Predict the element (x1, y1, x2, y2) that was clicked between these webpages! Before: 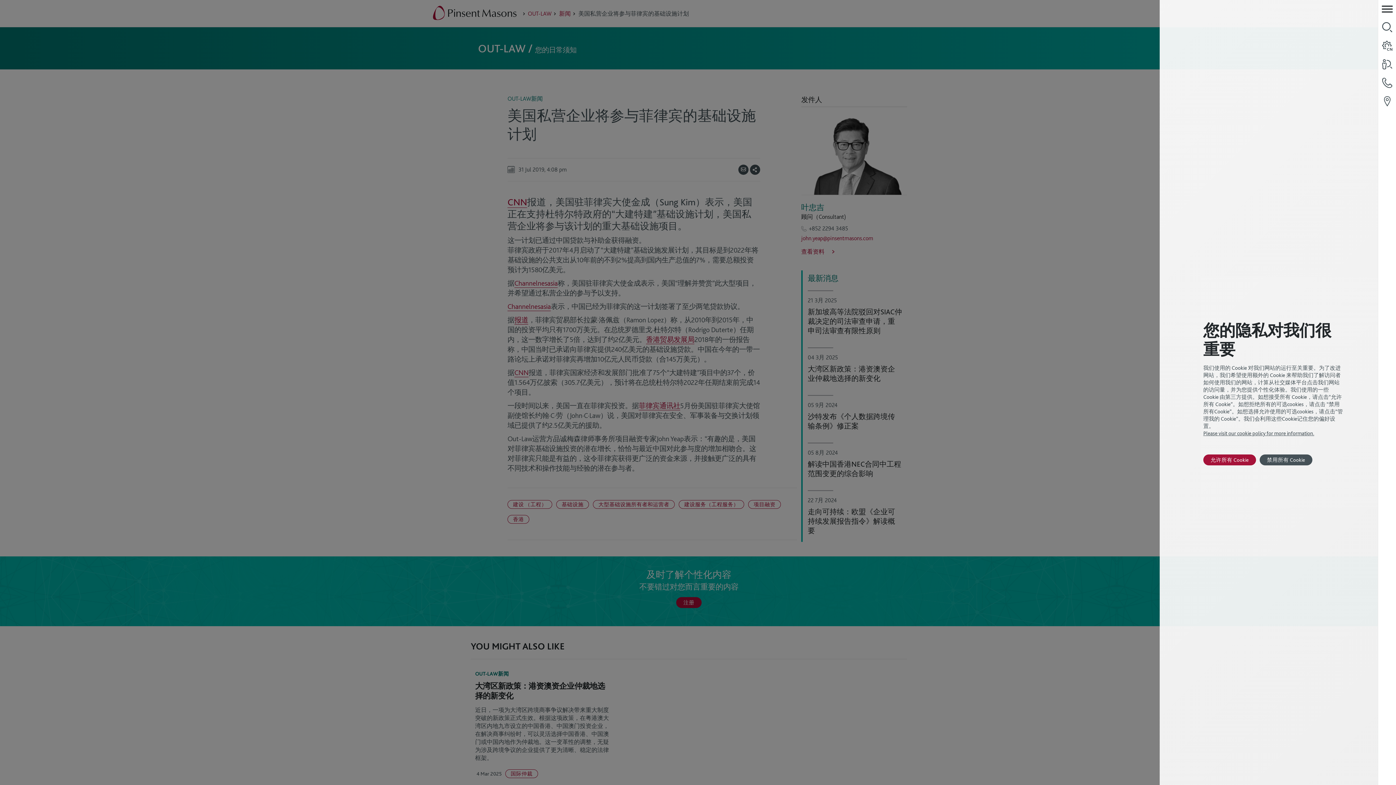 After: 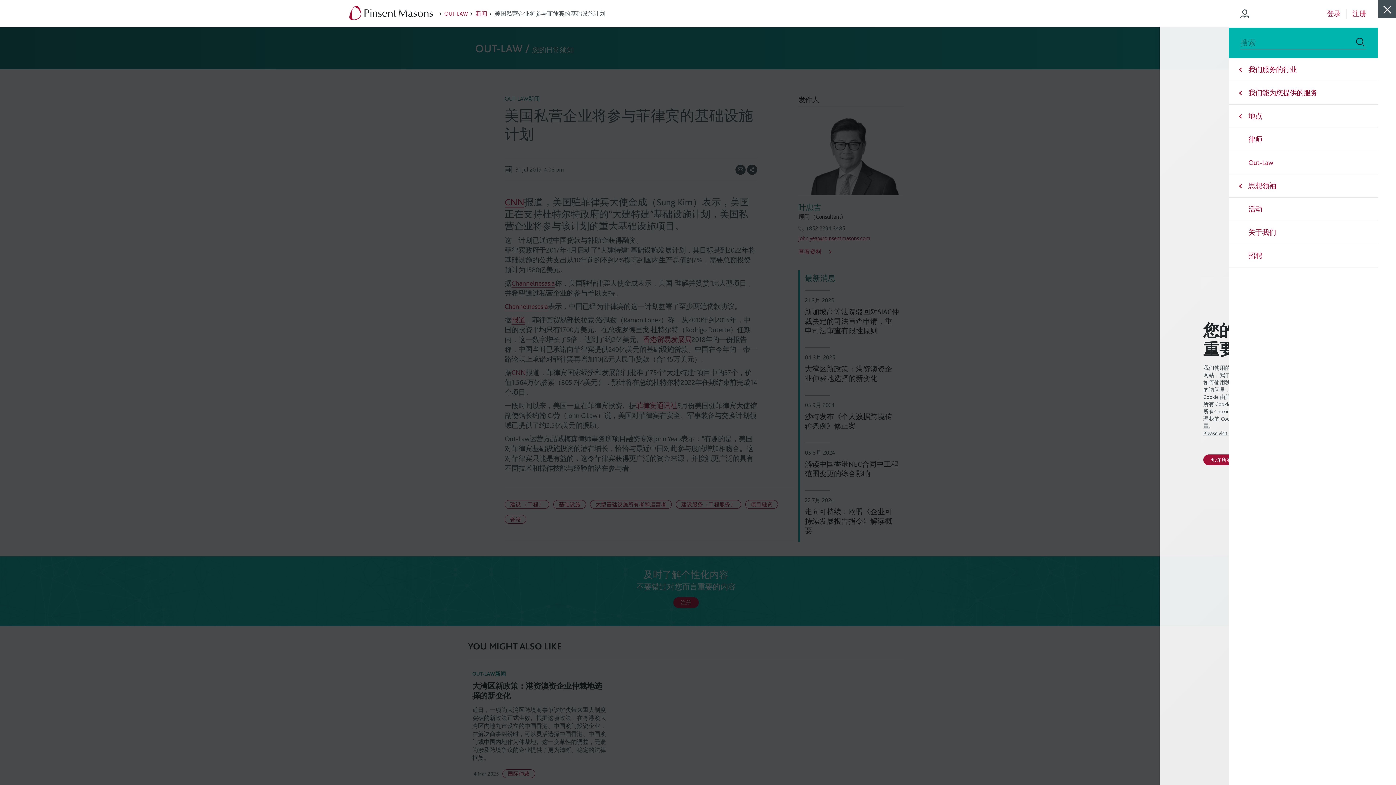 Action: bbox: (1378, 0, 1396, 18) label: toggle menu